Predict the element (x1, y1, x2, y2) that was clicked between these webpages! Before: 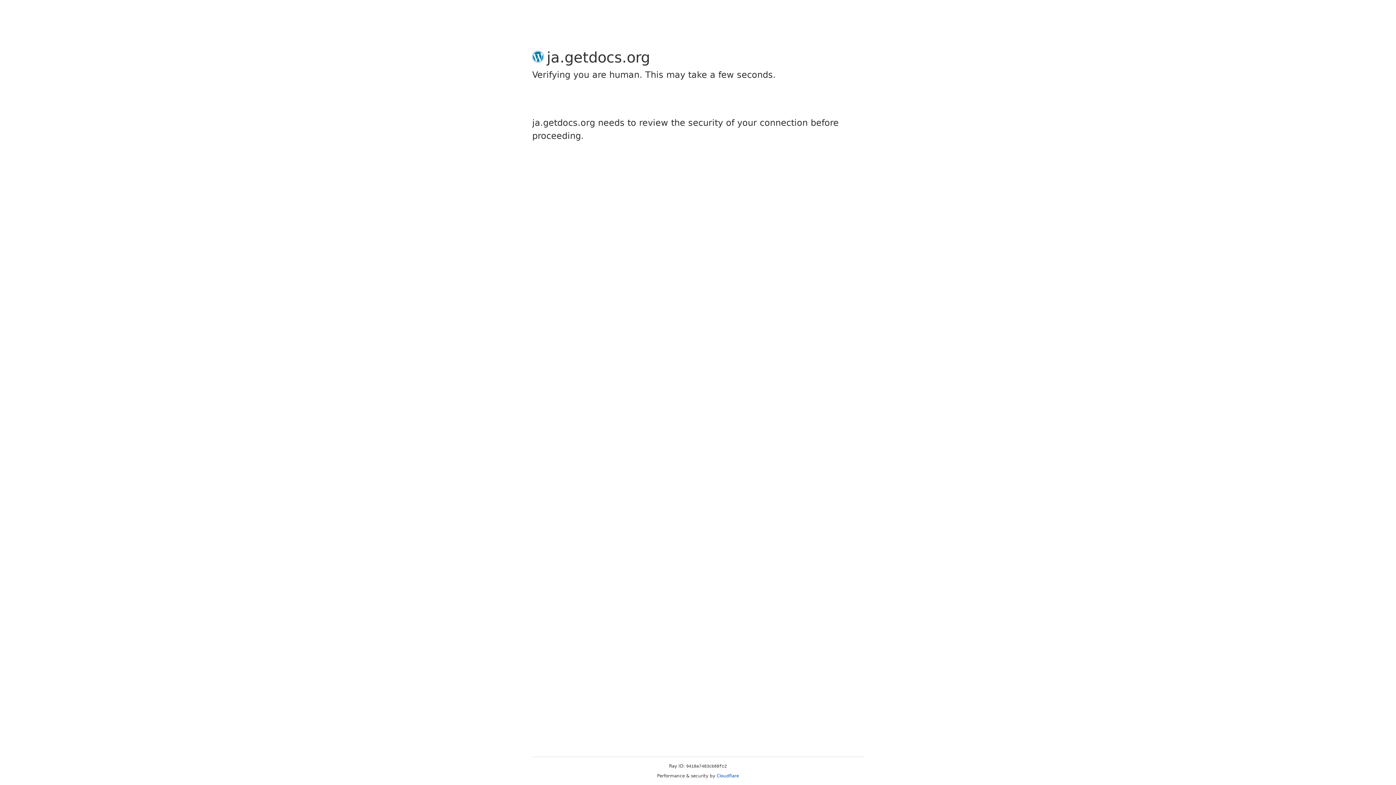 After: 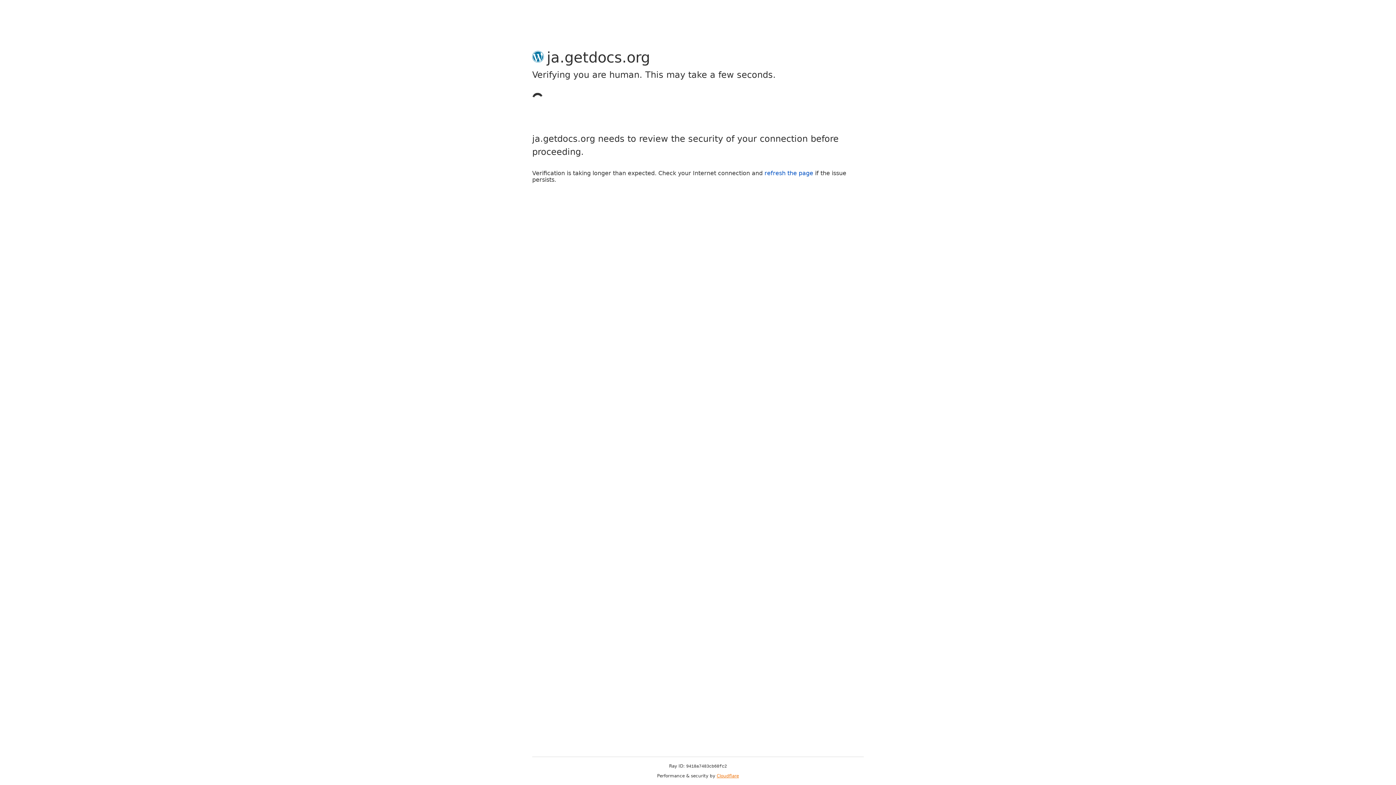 Action: bbox: (716, 773, 739, 778) label: Cloudflare